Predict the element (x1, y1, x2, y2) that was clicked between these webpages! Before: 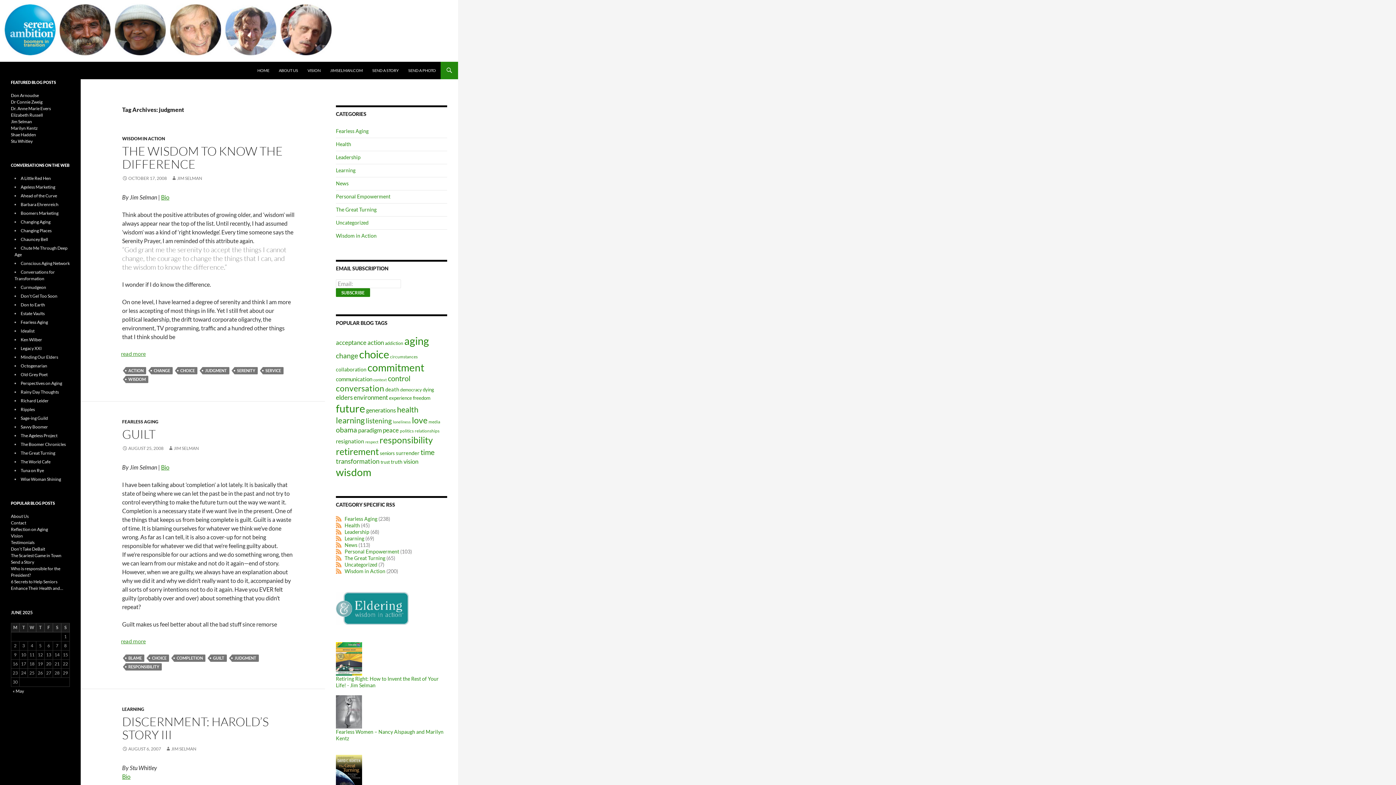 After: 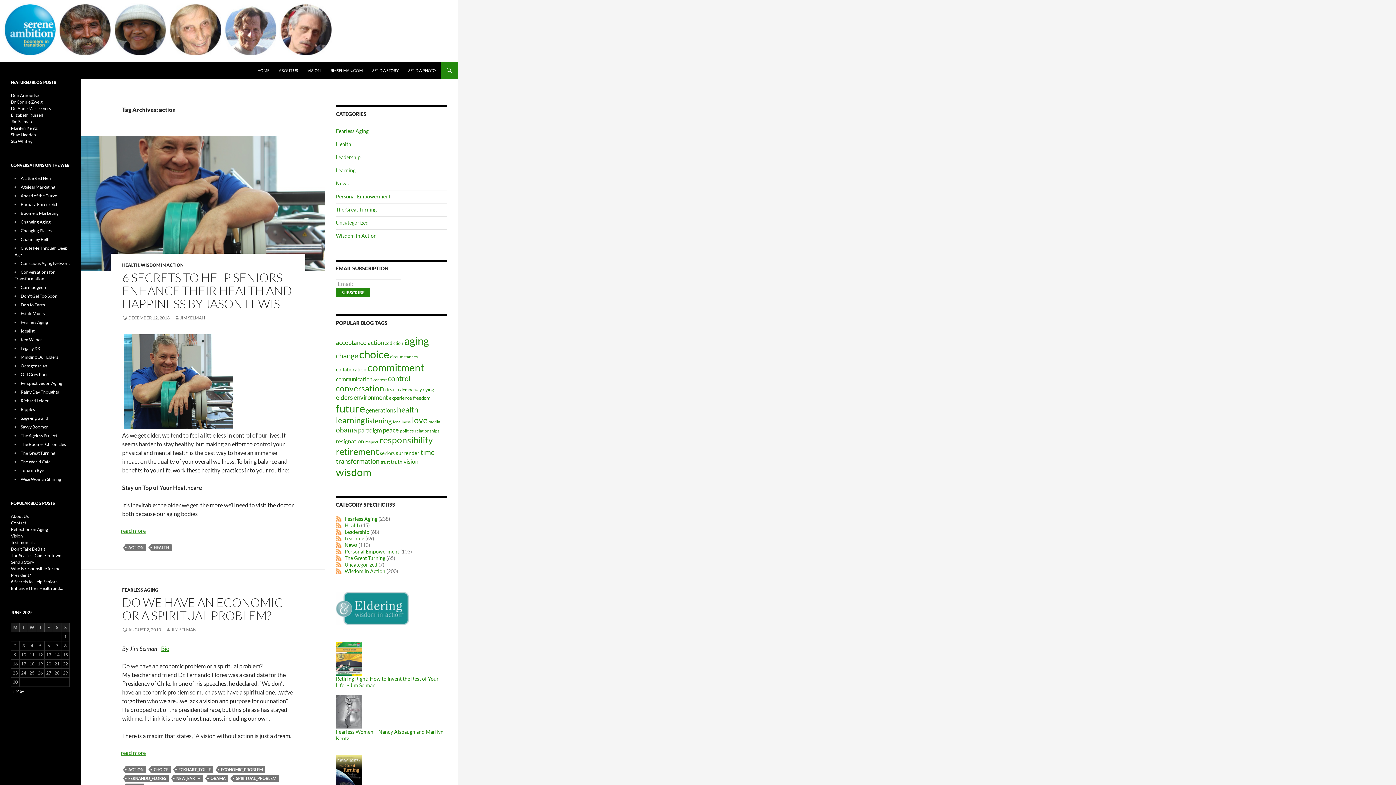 Action: bbox: (367, 338, 384, 346) label: action (17 items)